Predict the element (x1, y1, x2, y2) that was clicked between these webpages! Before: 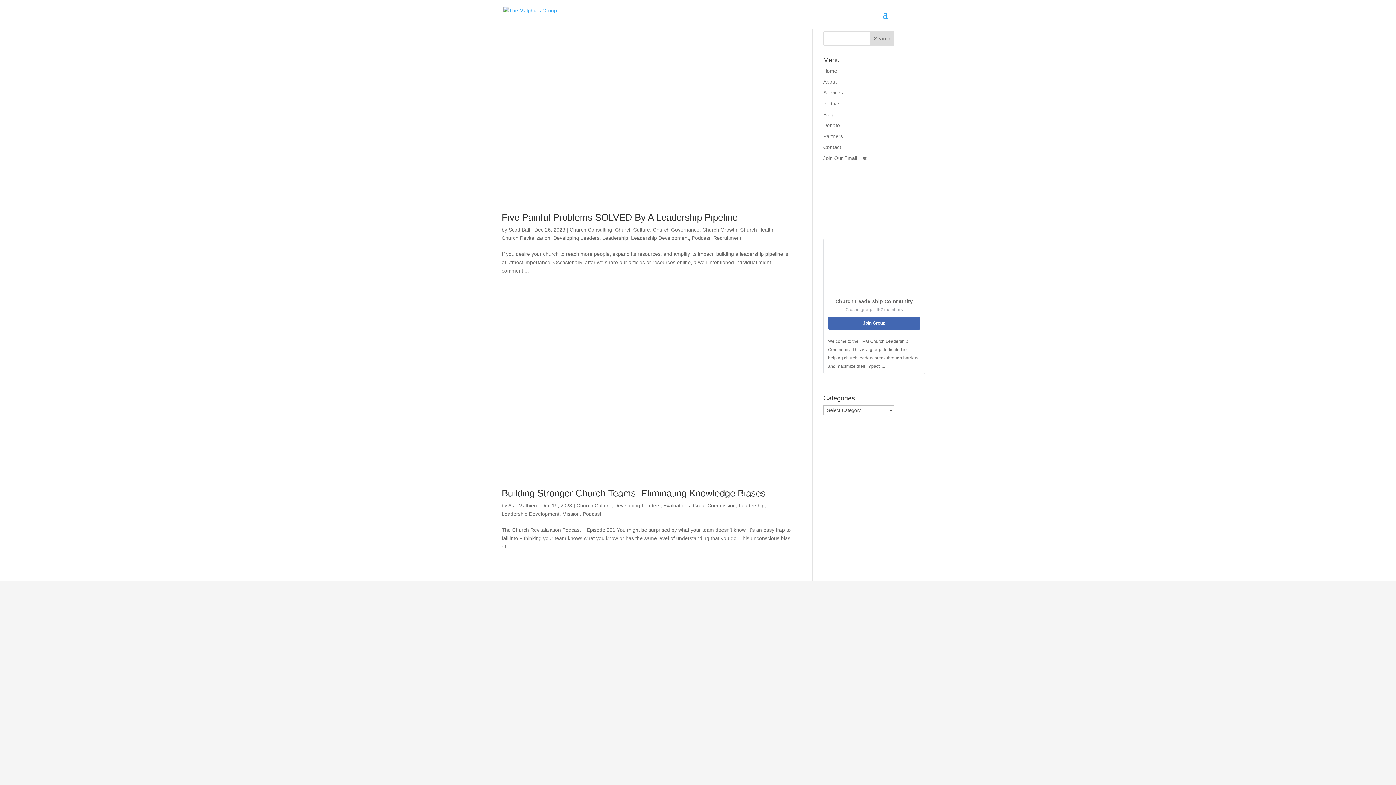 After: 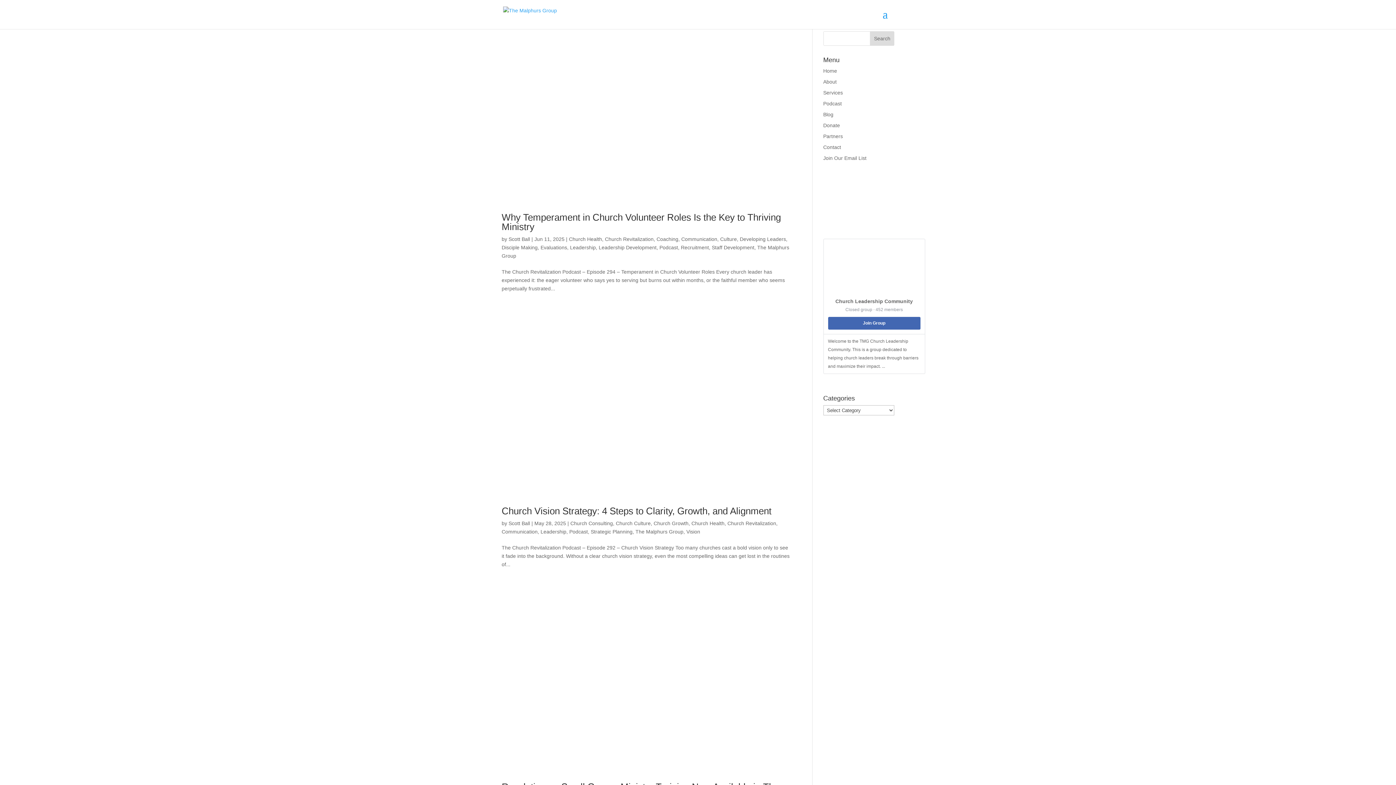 Action: label: Scott Ball bbox: (508, 226, 530, 232)